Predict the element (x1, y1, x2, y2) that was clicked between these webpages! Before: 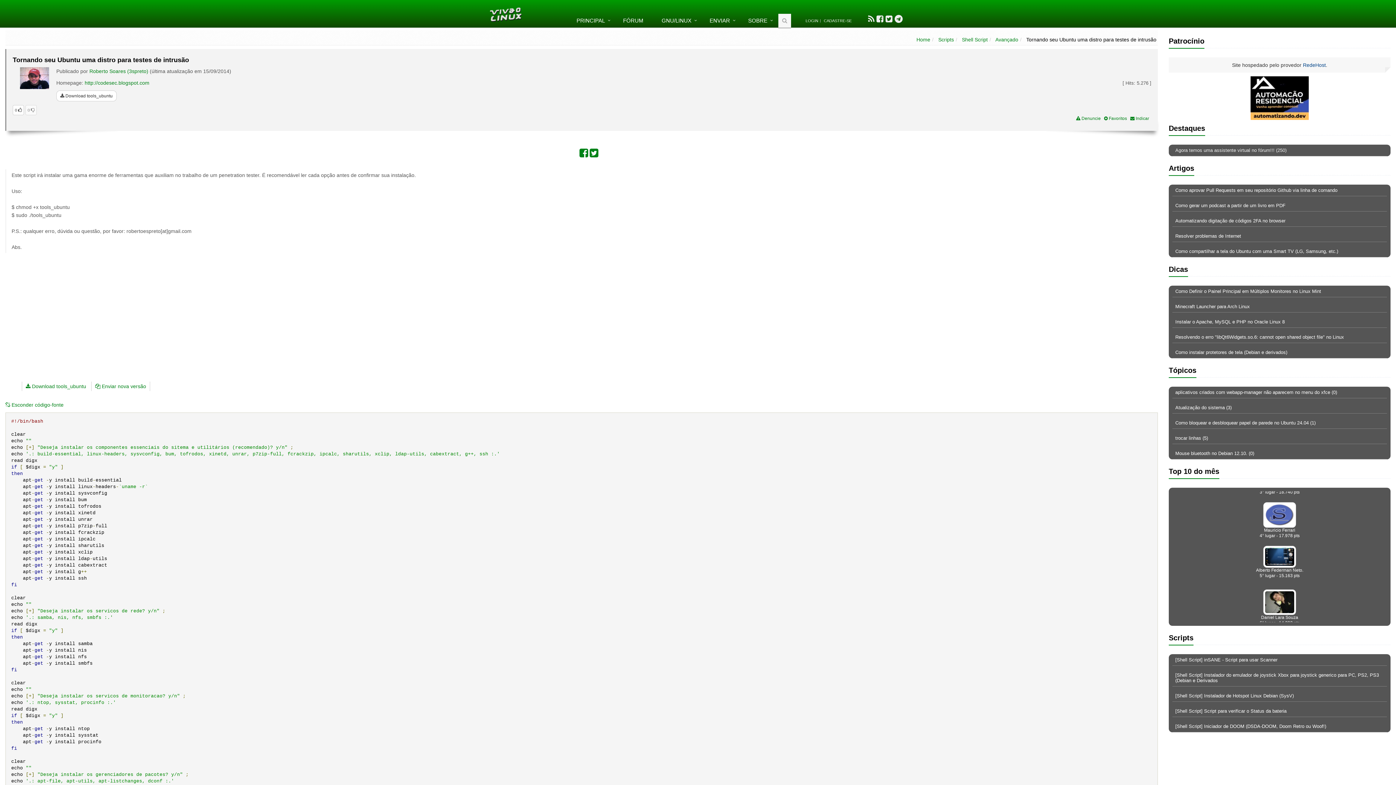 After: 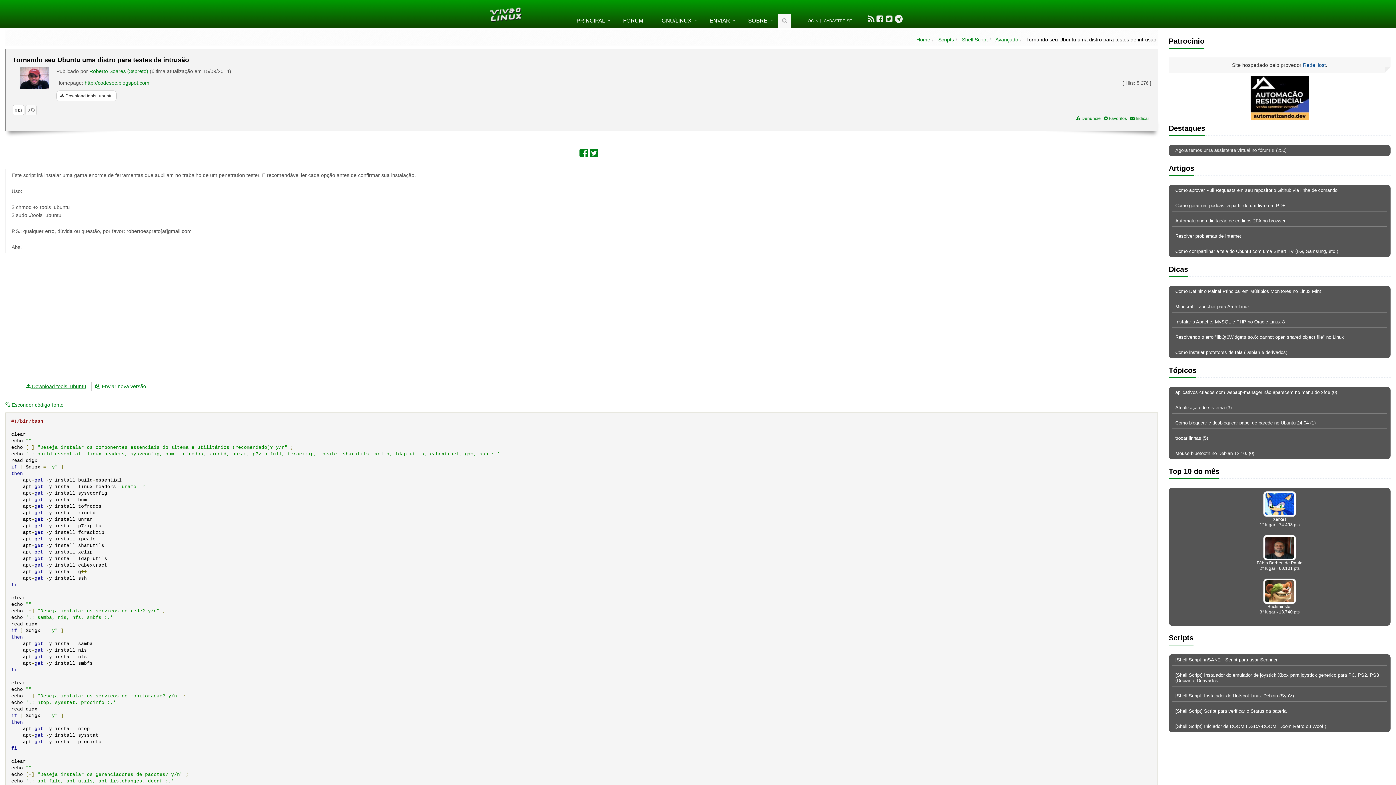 Action: label:  Download tools_ubuntu bbox: (25, 383, 86, 389)